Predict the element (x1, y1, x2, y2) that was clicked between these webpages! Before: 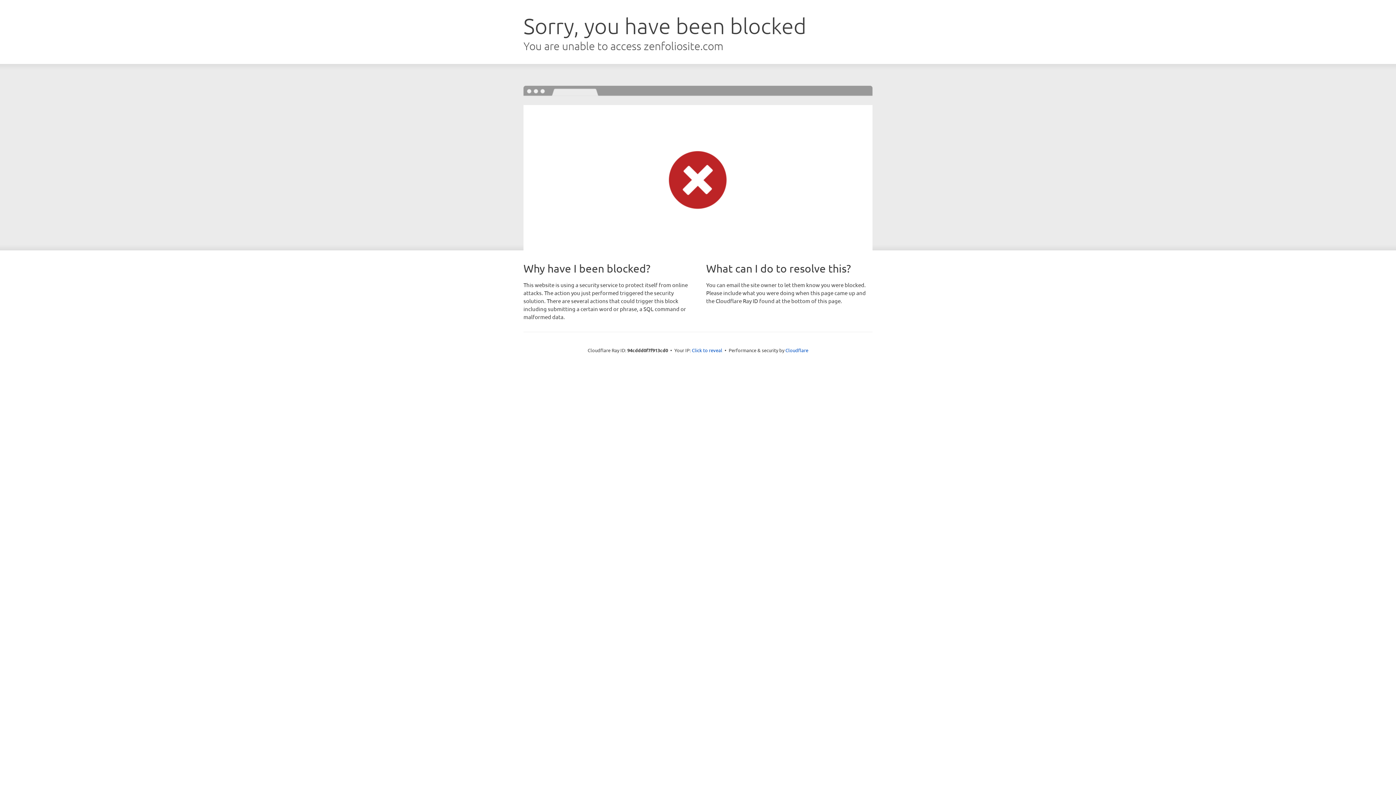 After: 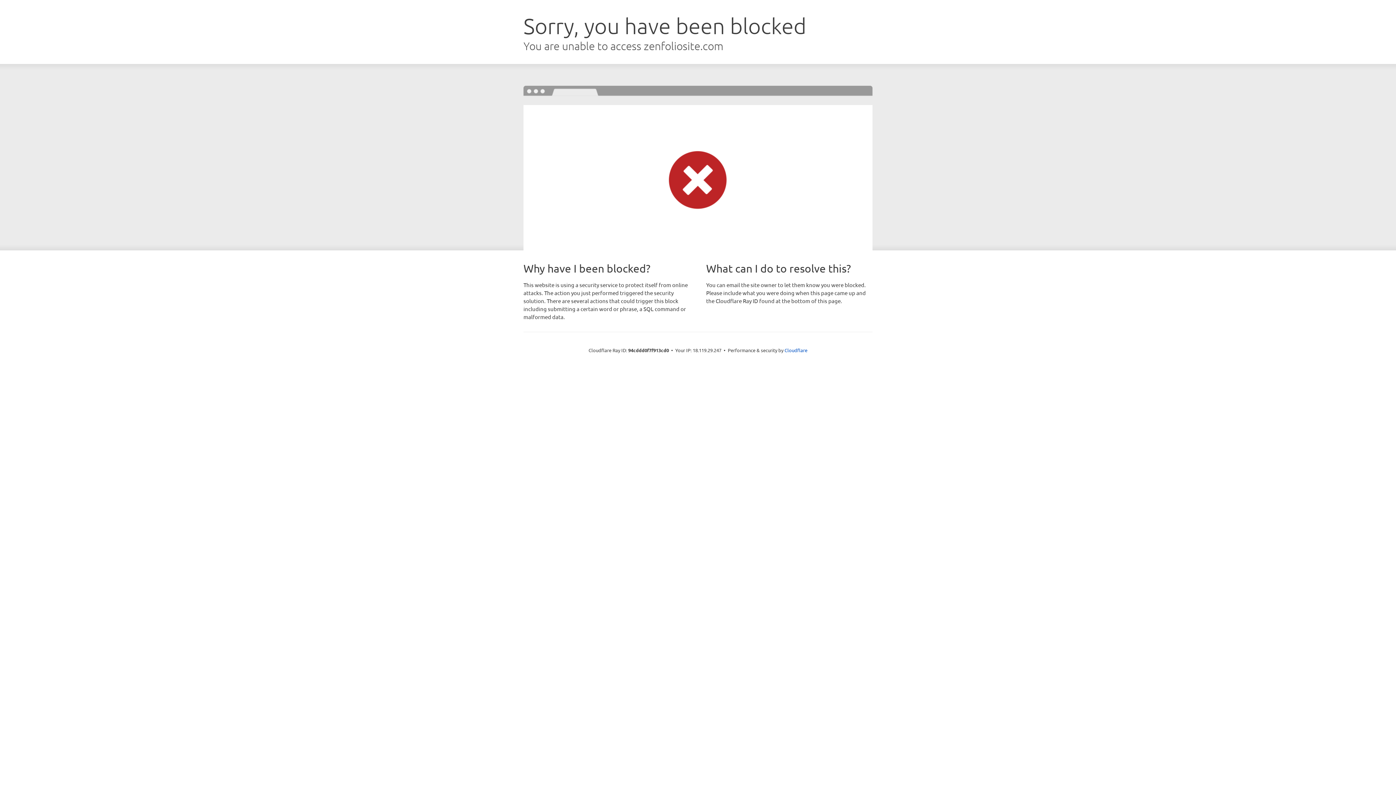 Action: bbox: (692, 346, 722, 353) label: Click to reveal